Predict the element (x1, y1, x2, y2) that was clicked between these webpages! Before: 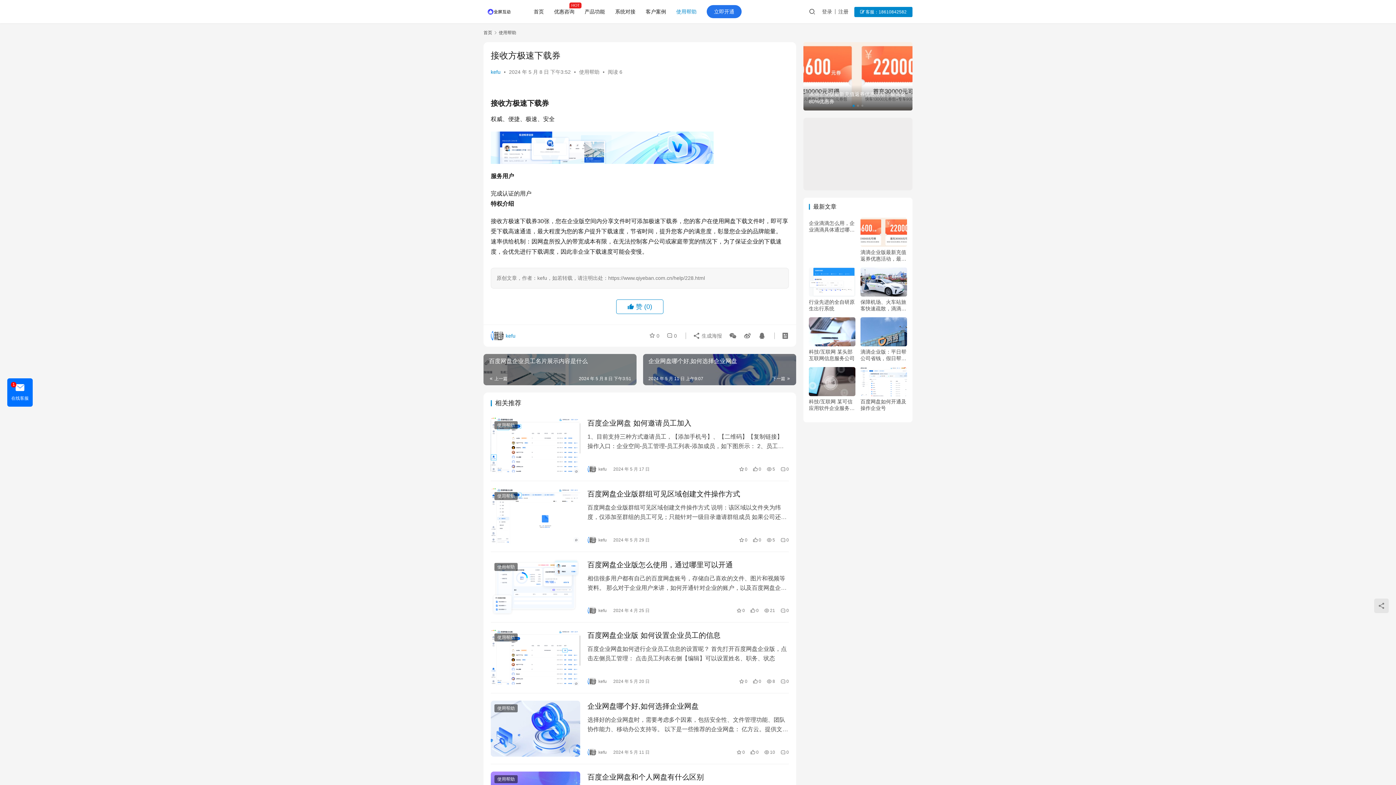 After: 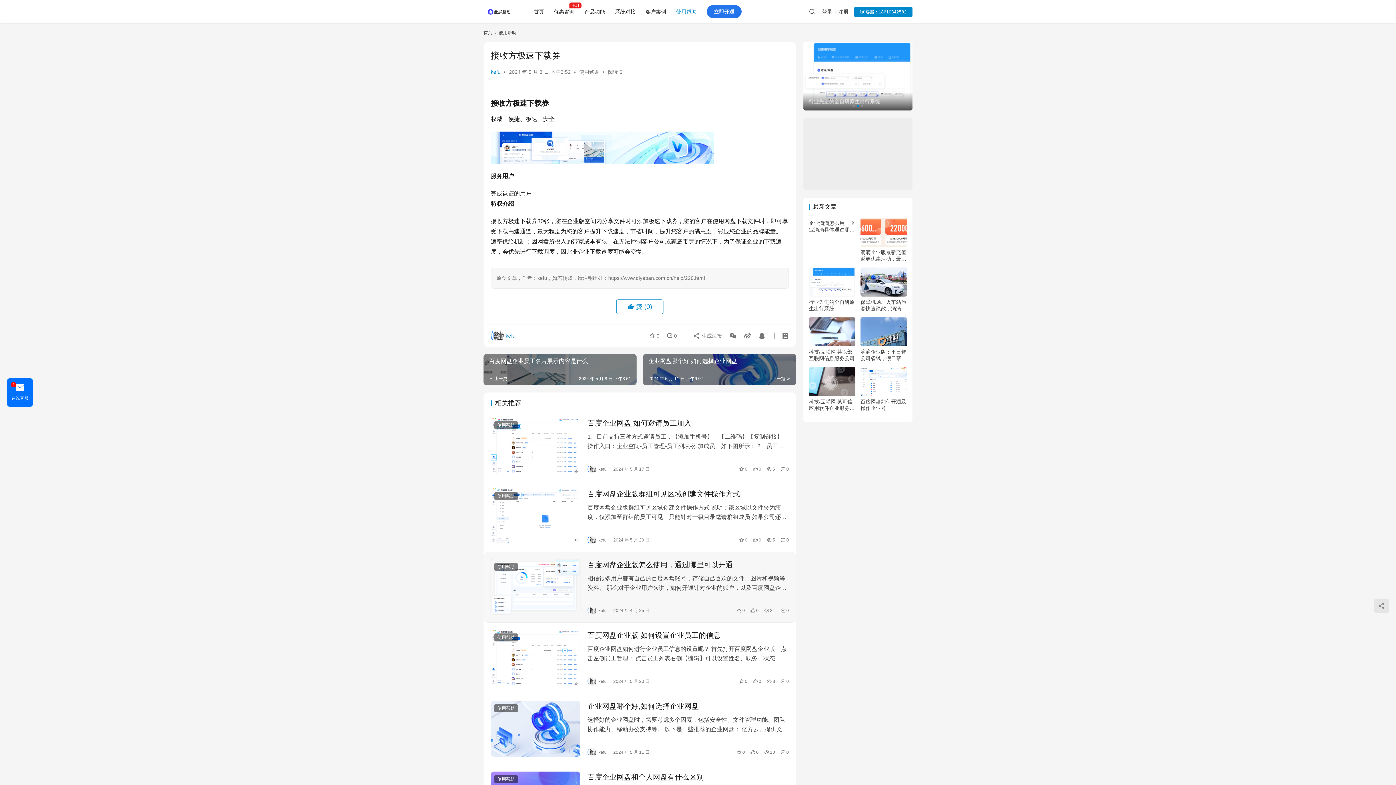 Action: bbox: (490, 559, 580, 615)